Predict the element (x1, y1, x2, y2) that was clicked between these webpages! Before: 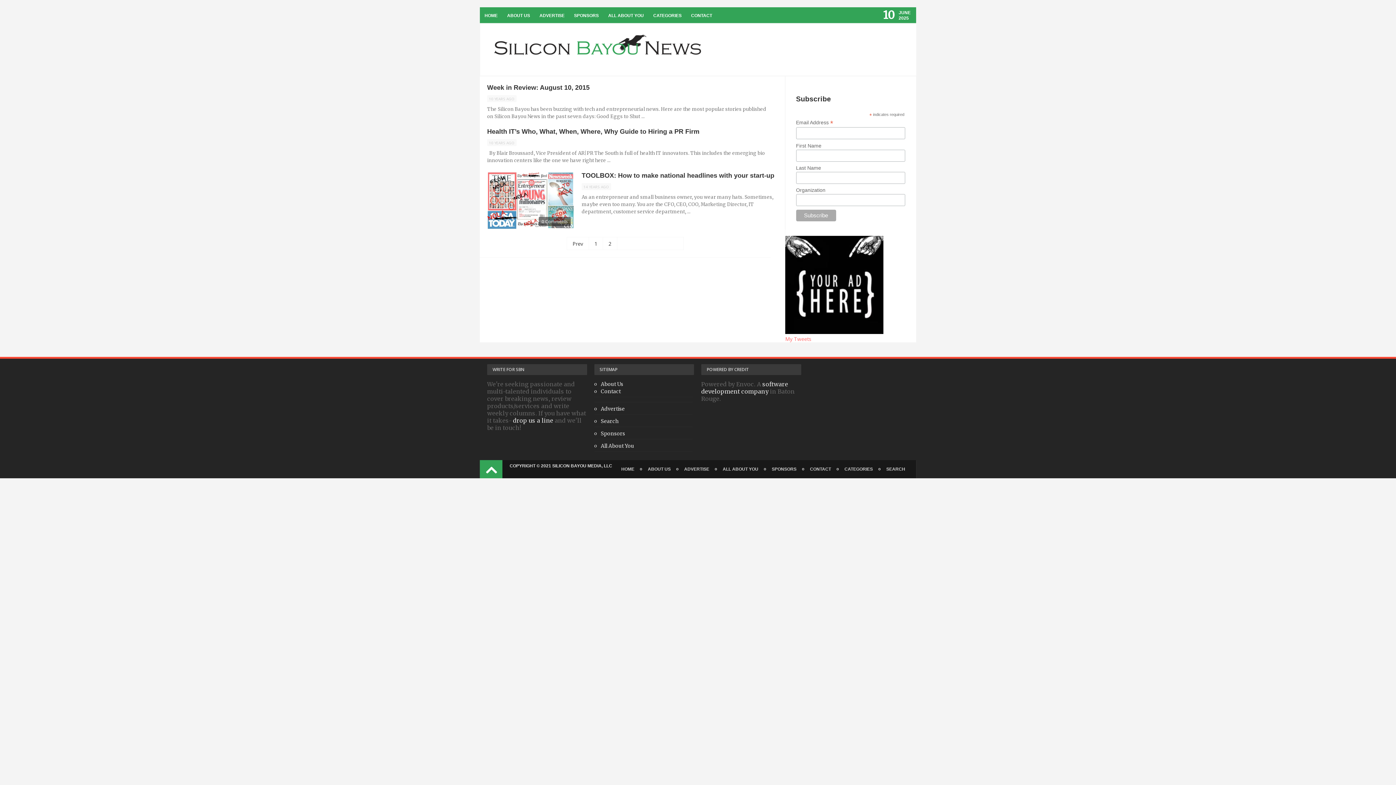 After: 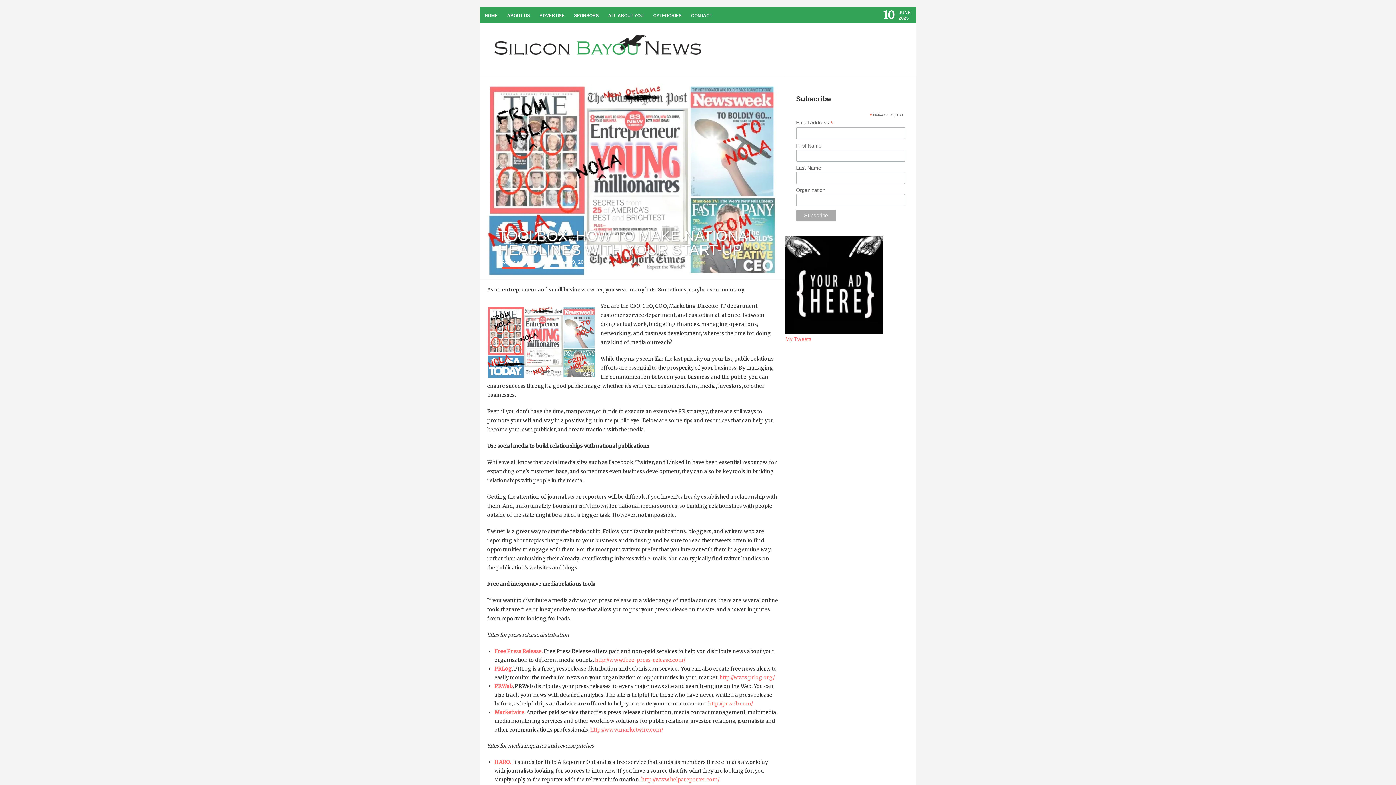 Action: bbox: (487, 224, 574, 231)